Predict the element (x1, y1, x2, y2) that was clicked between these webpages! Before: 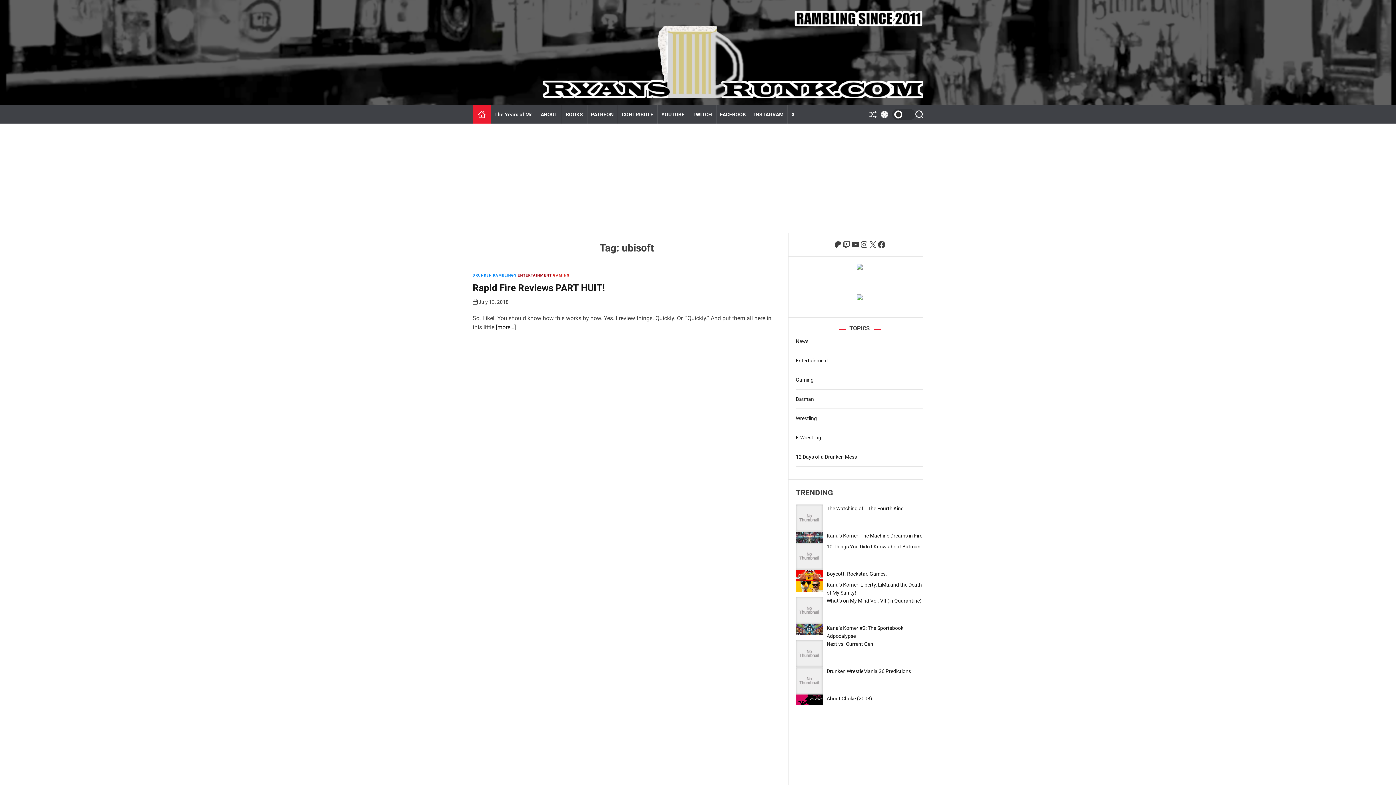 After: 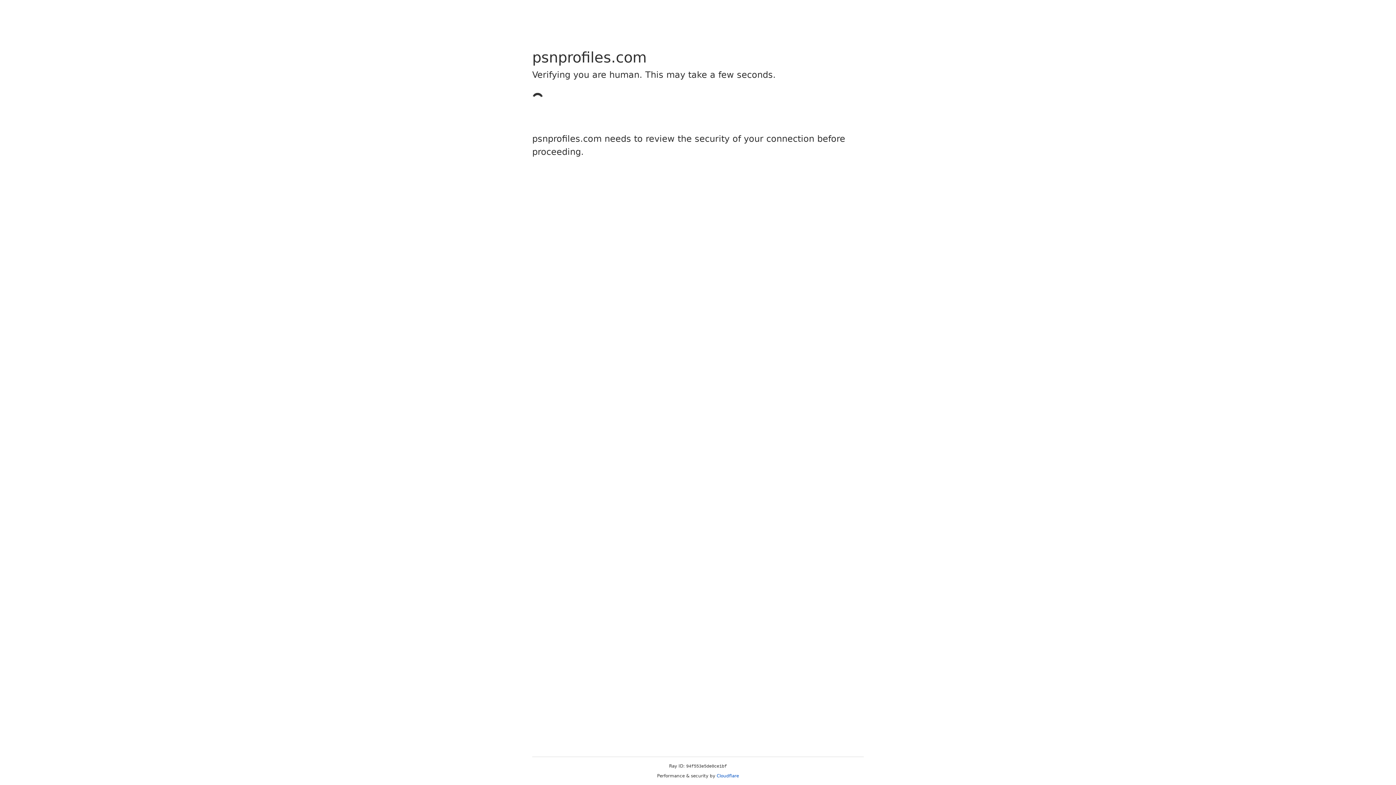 Action: bbox: (856, 295, 862, 301)